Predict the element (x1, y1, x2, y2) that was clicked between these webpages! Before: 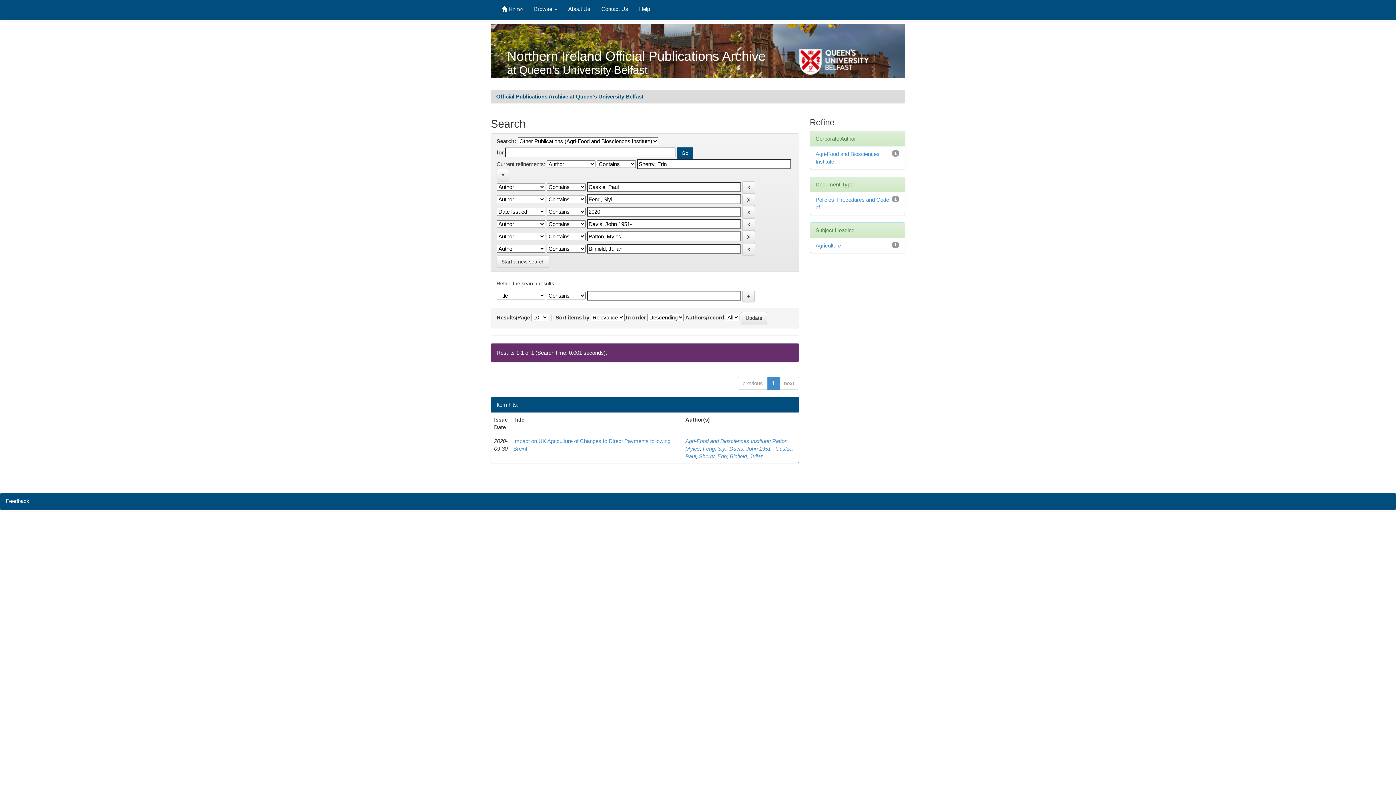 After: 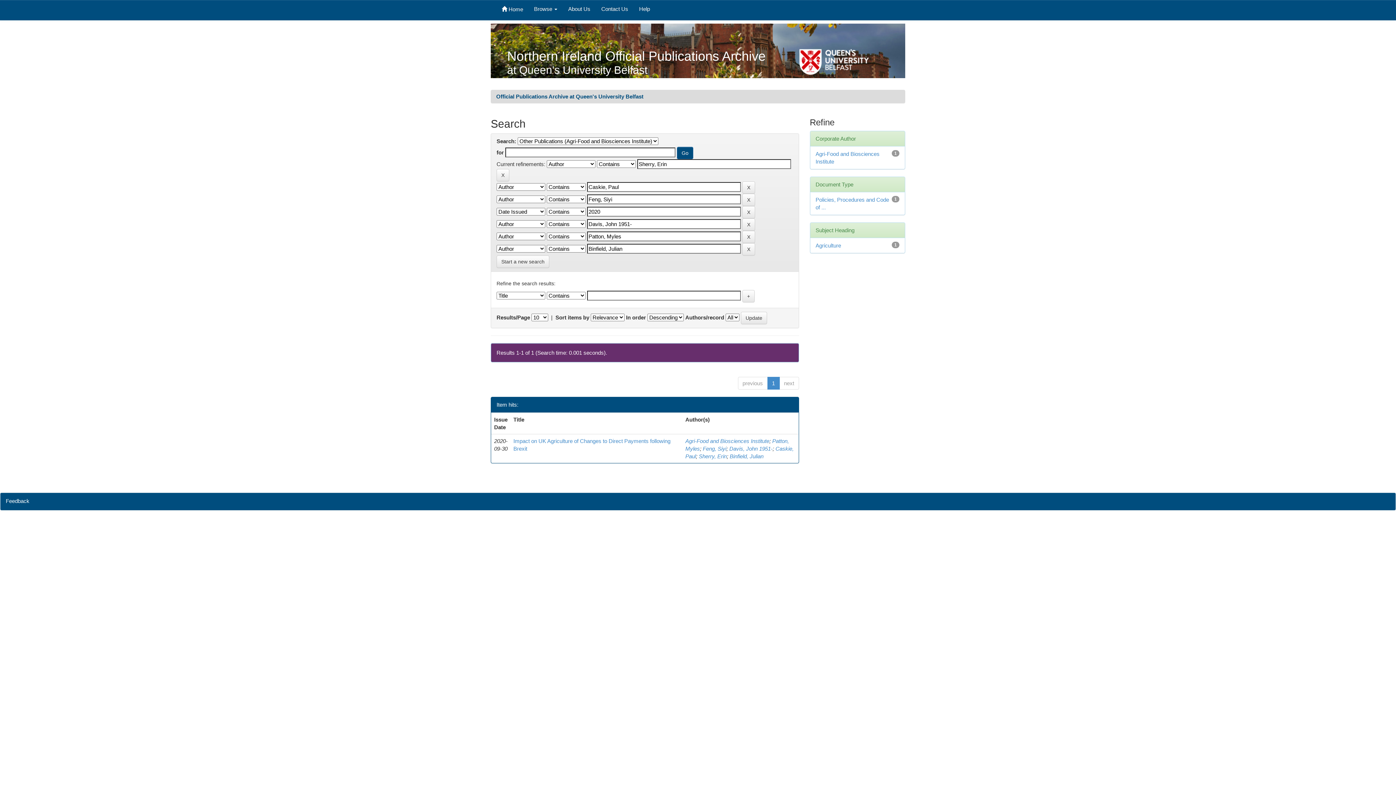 Action: label: Help bbox: (633, 0, 655, 20)